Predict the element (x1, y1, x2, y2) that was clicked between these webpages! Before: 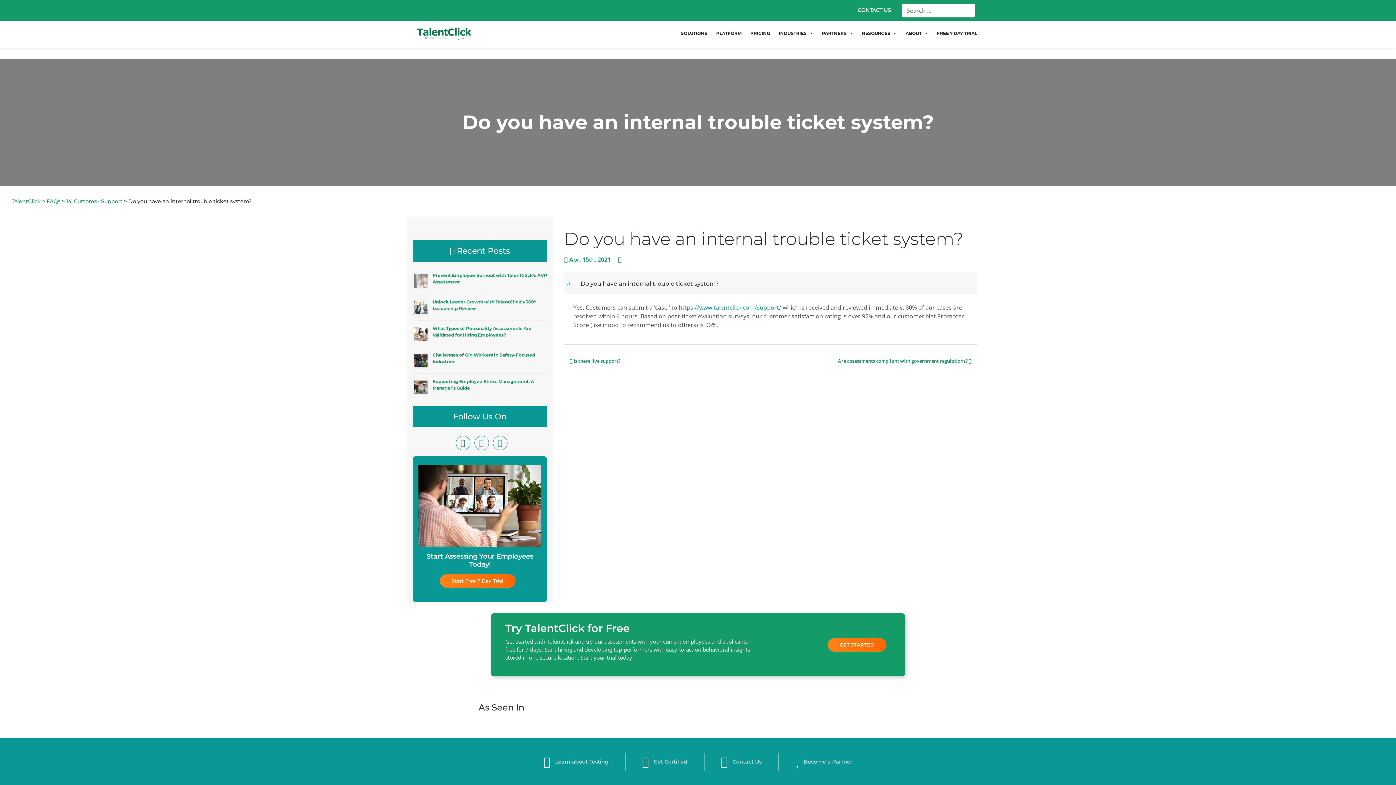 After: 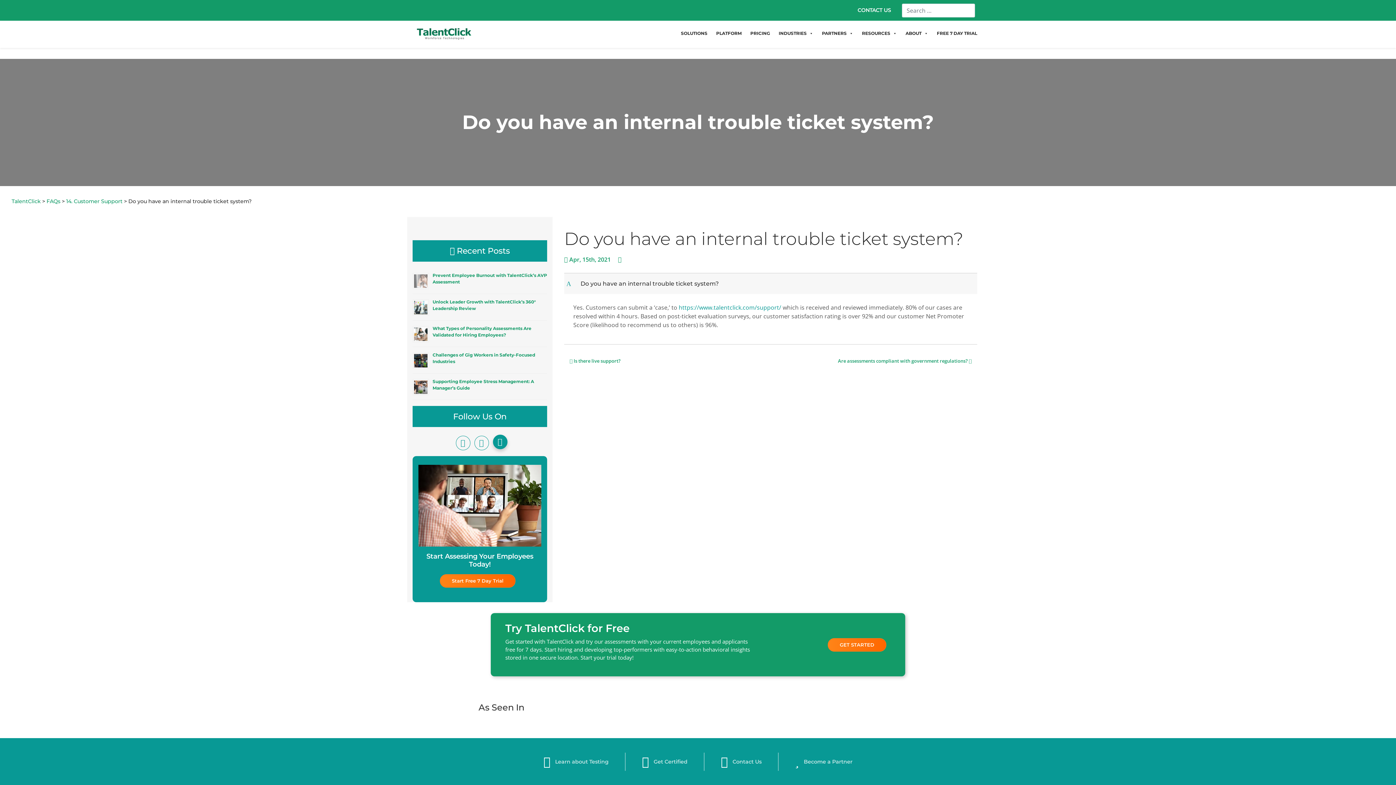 Action: bbox: (492, 436, 511, 450)